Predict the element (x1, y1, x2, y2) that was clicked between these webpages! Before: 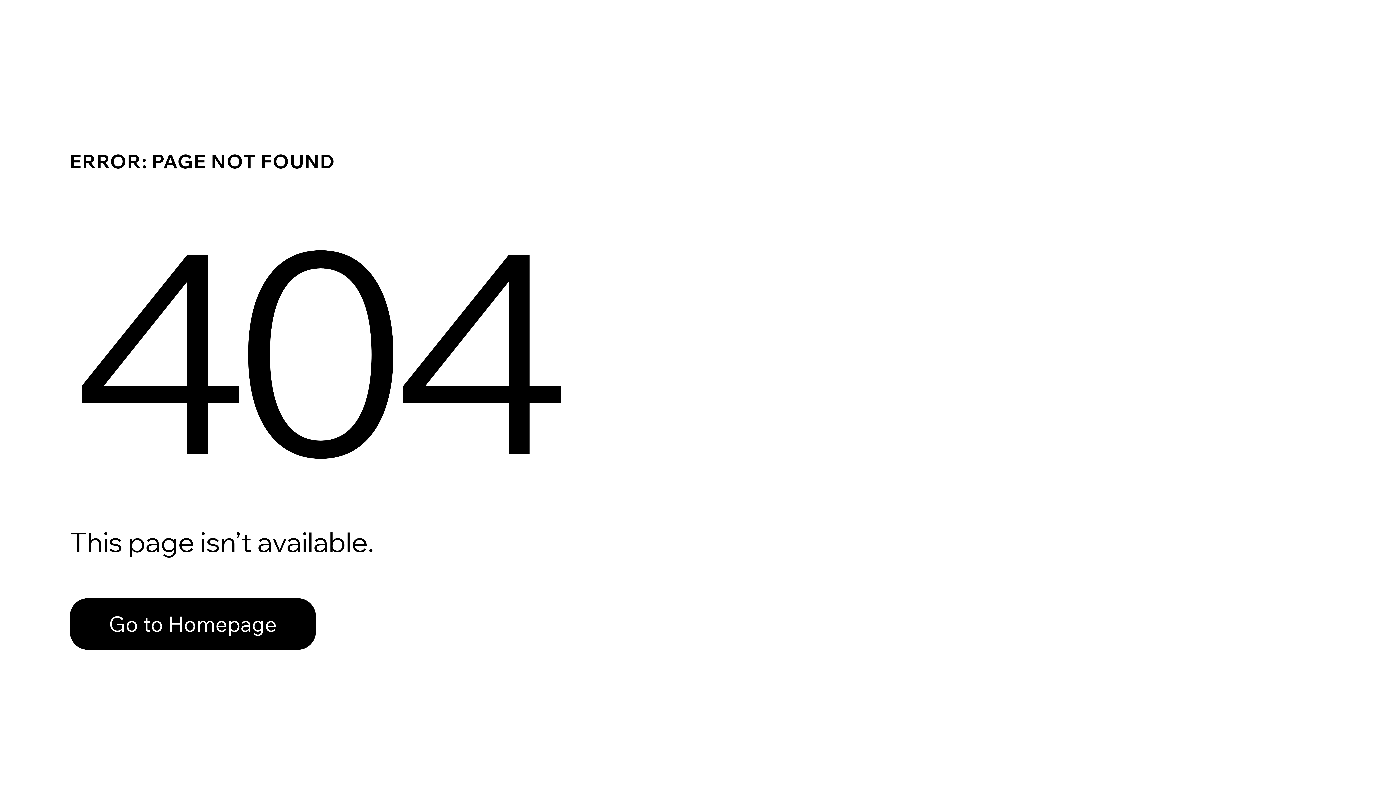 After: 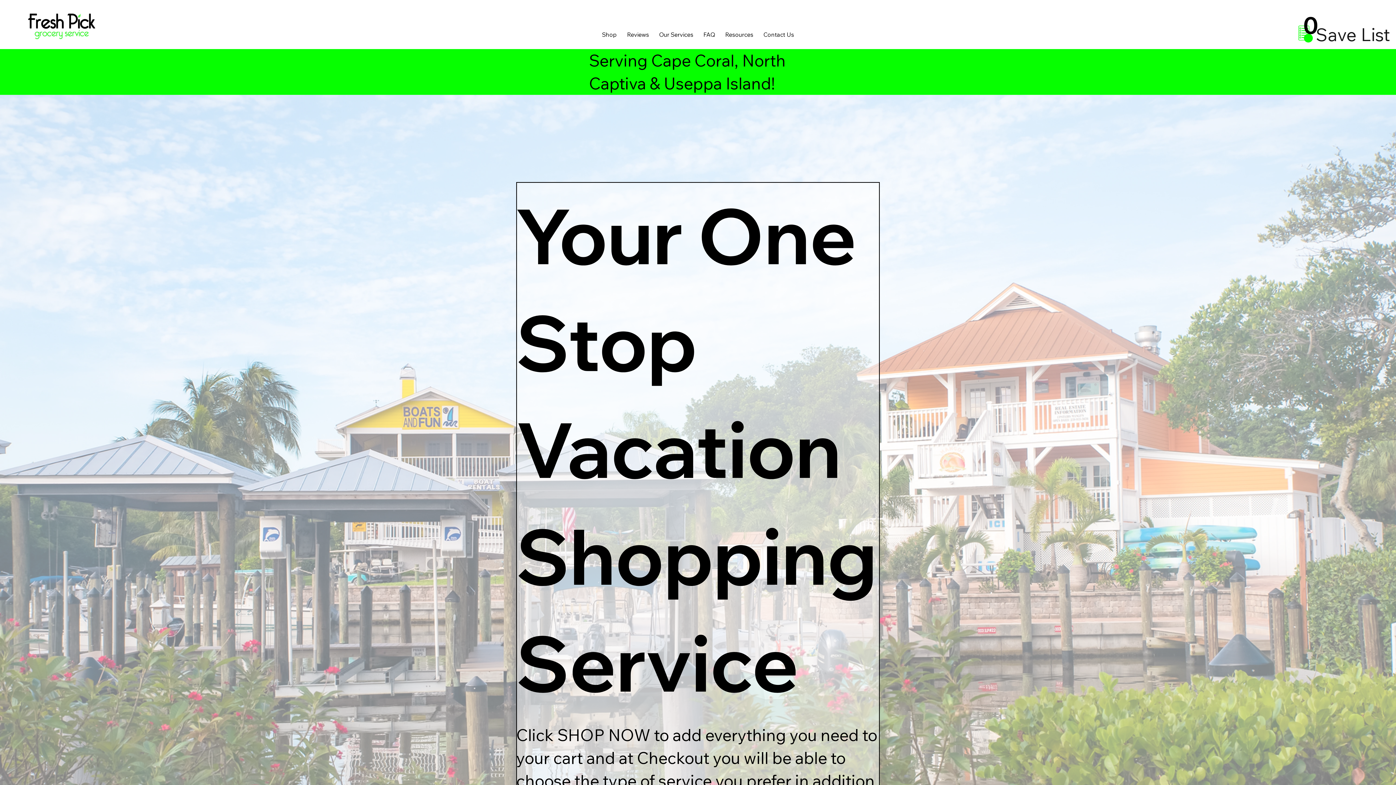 Action: bbox: (69, 598, 316, 650) label: Go to Homepage